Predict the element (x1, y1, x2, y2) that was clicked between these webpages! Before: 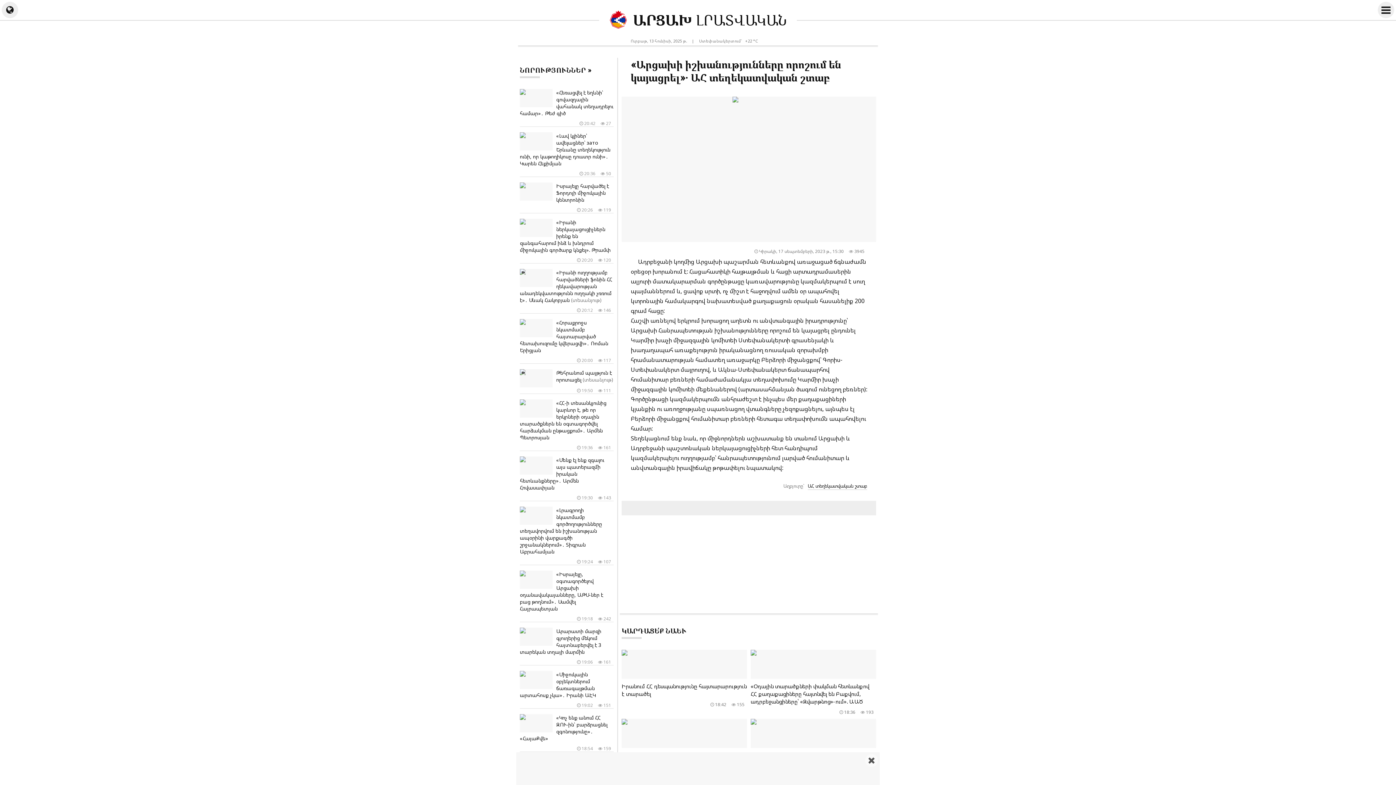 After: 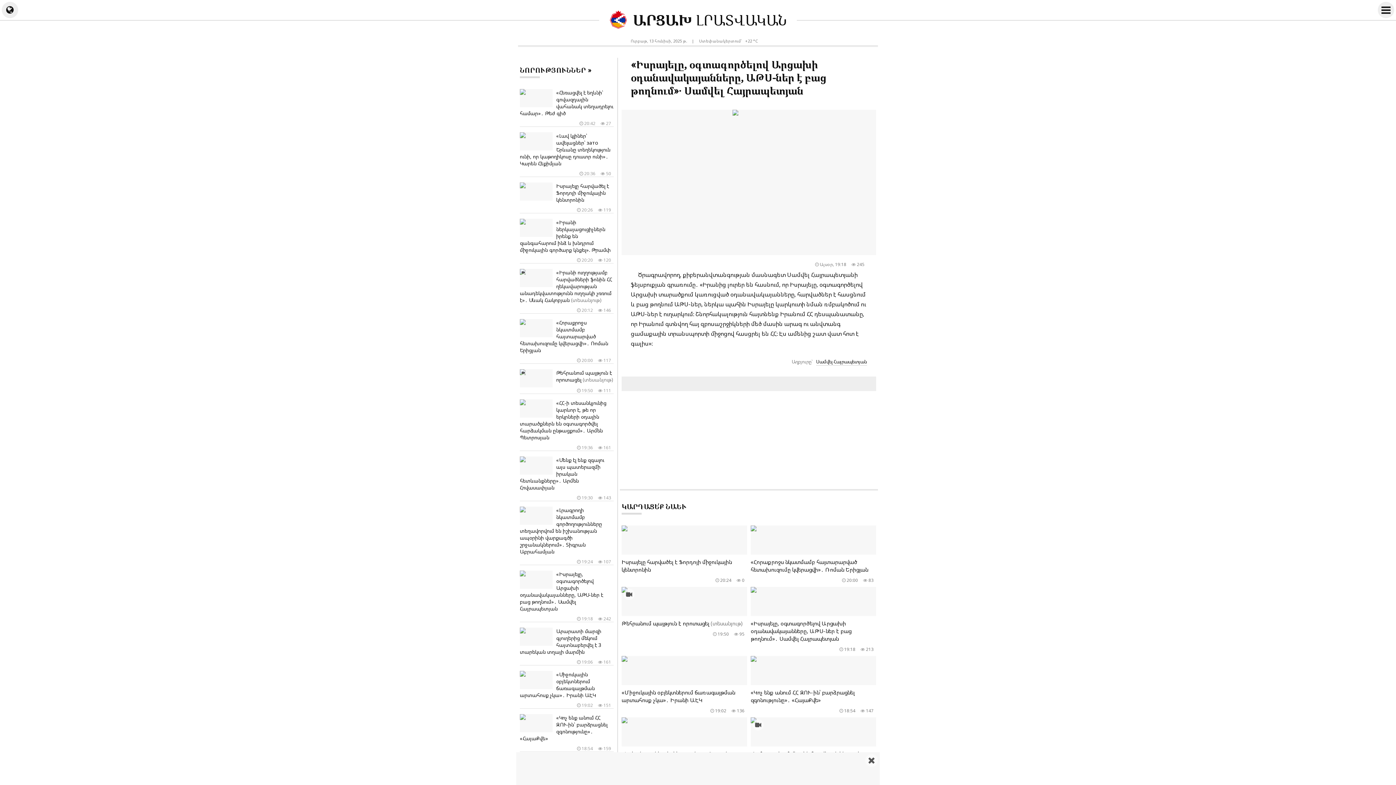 Action: bbox: (520, 569, 613, 622) label: «Իսրայելը, օգտագործելով Արցախի օդանավակայանները, ԱԹՍ-ներ է բաց թողնում»․ Սամվել Հայրապետյան
 242
 19:18